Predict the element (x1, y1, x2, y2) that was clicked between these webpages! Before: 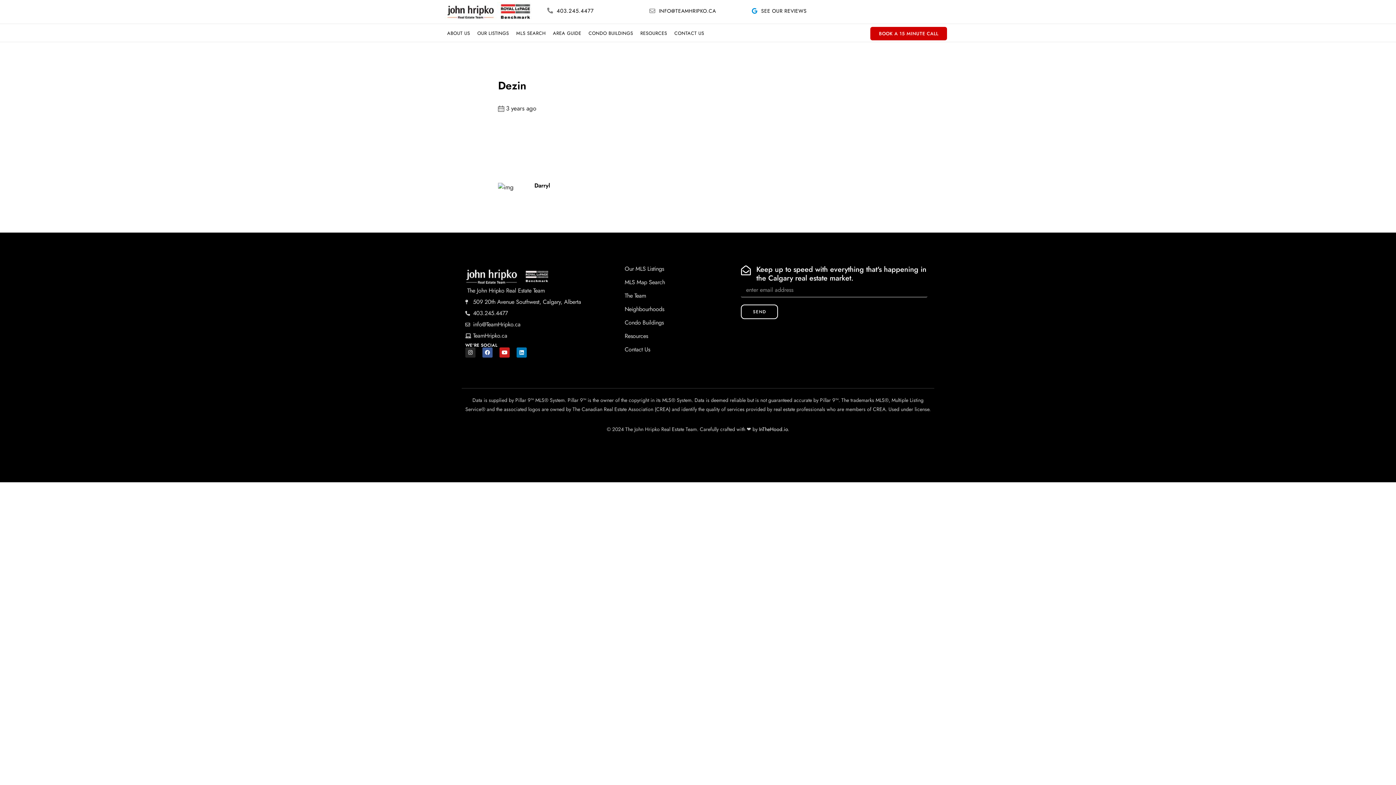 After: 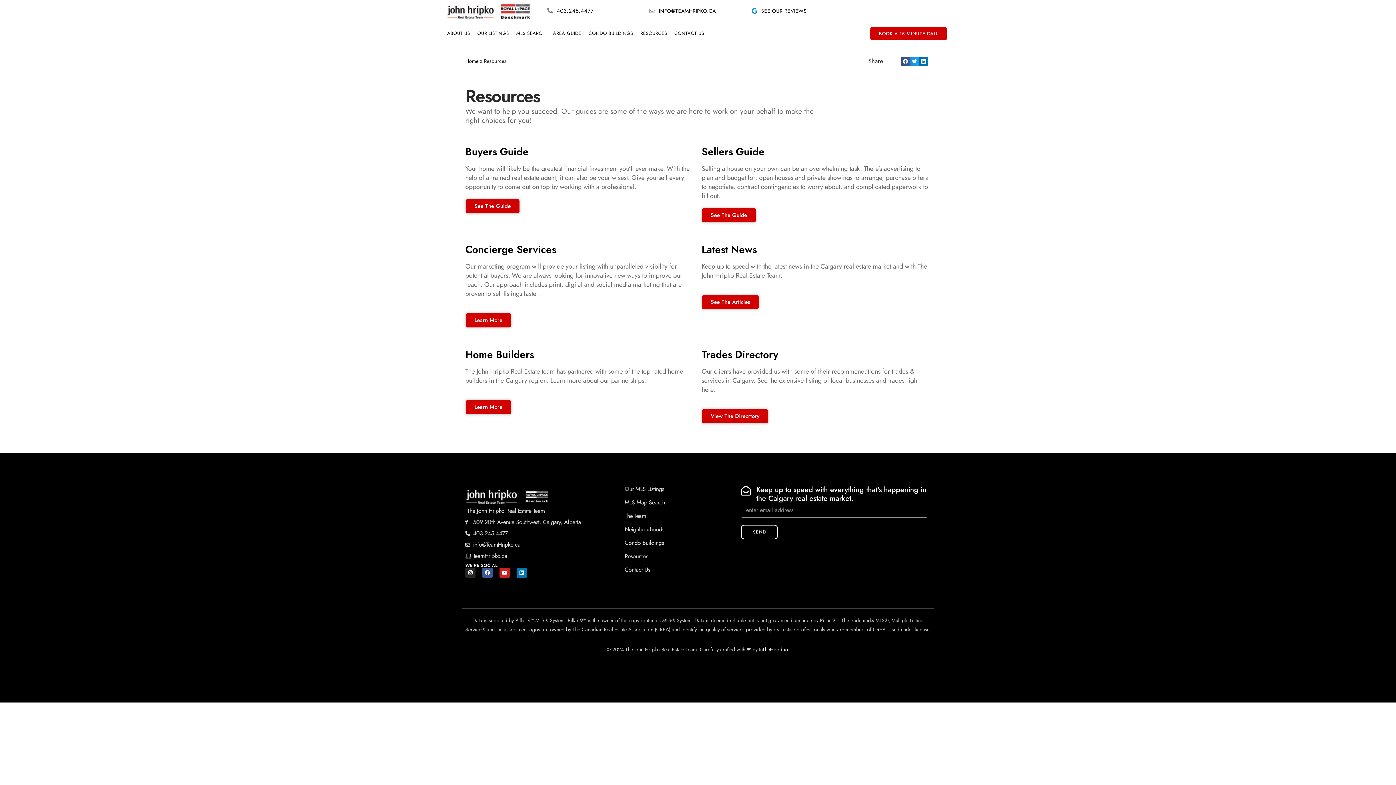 Action: label: RESOURCES bbox: (636, 25, 670, 41)